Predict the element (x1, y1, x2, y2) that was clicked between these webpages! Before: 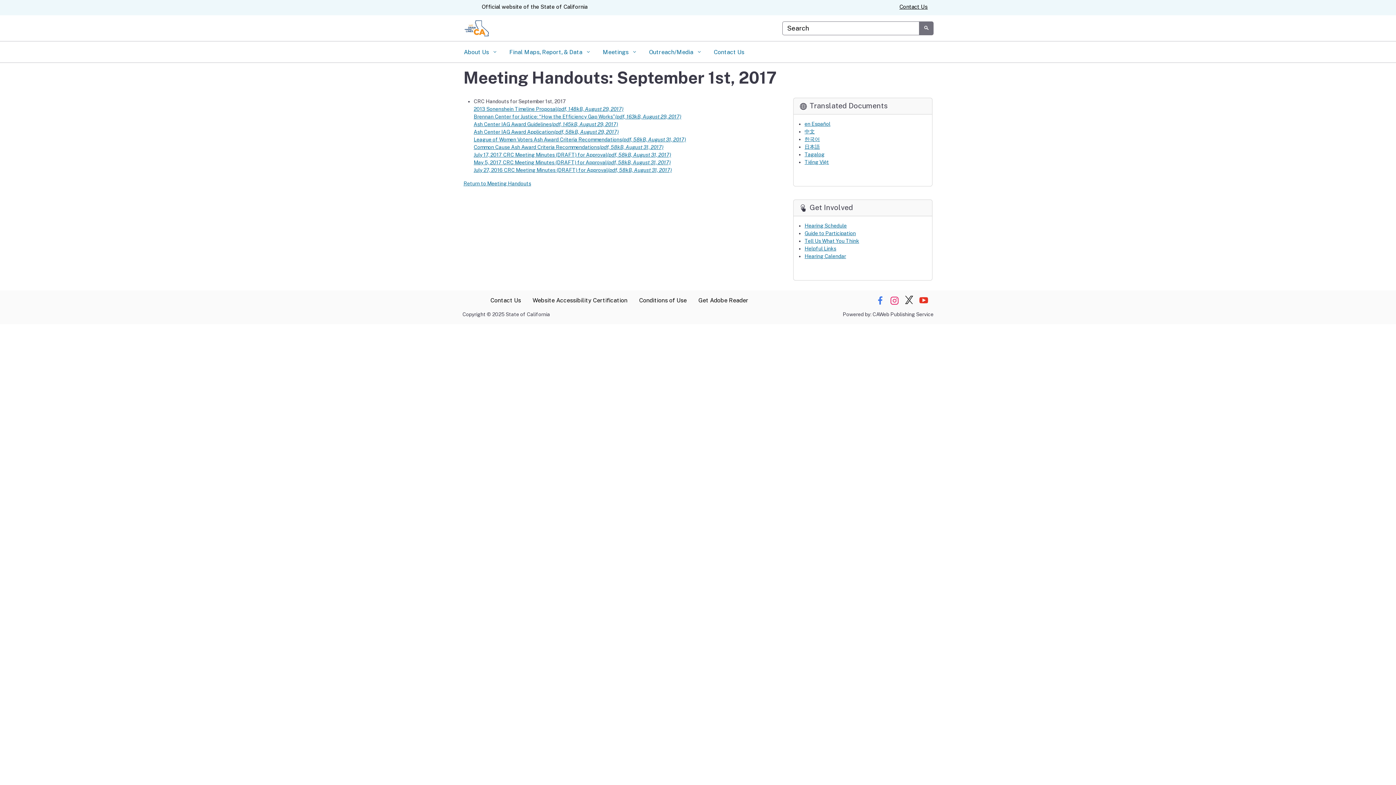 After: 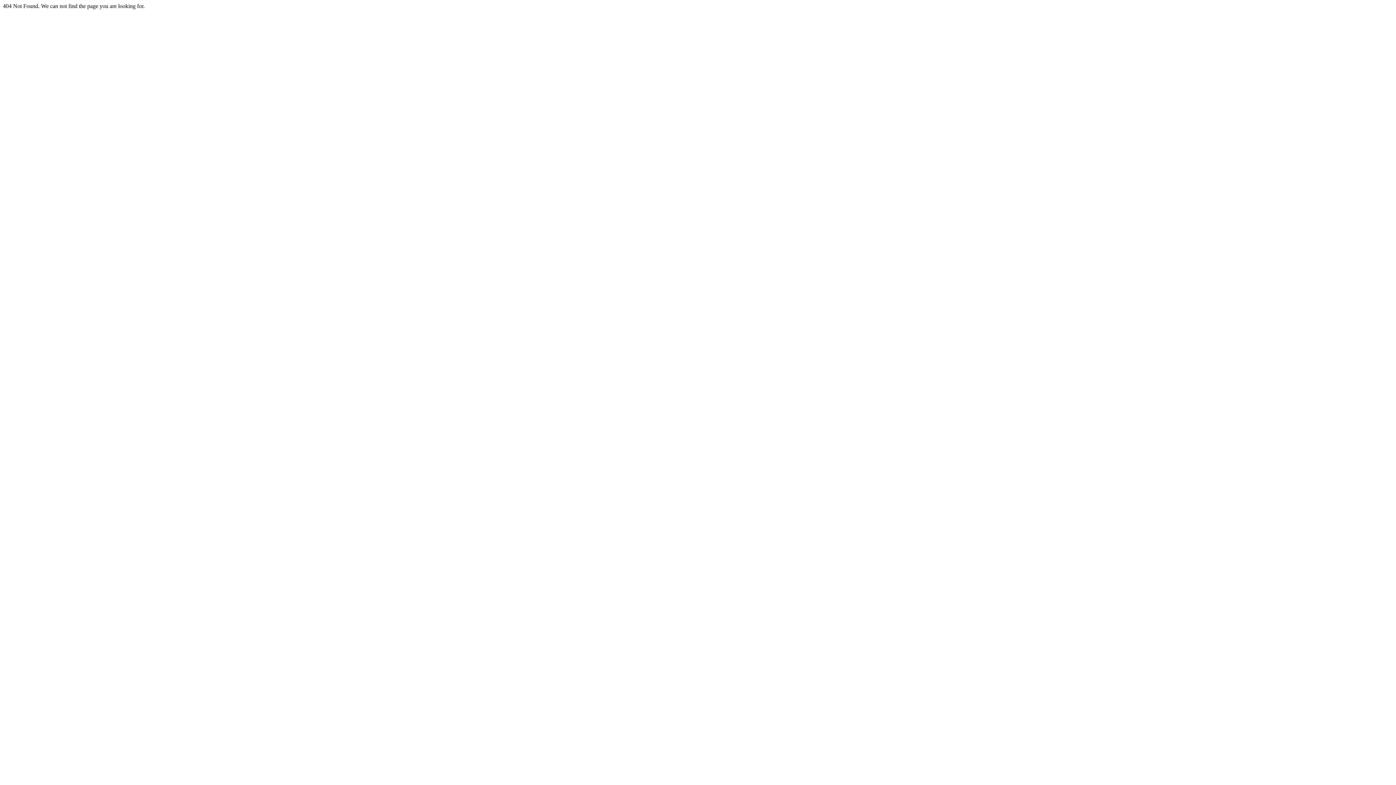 Action: label: en Español bbox: (804, 121, 830, 127)